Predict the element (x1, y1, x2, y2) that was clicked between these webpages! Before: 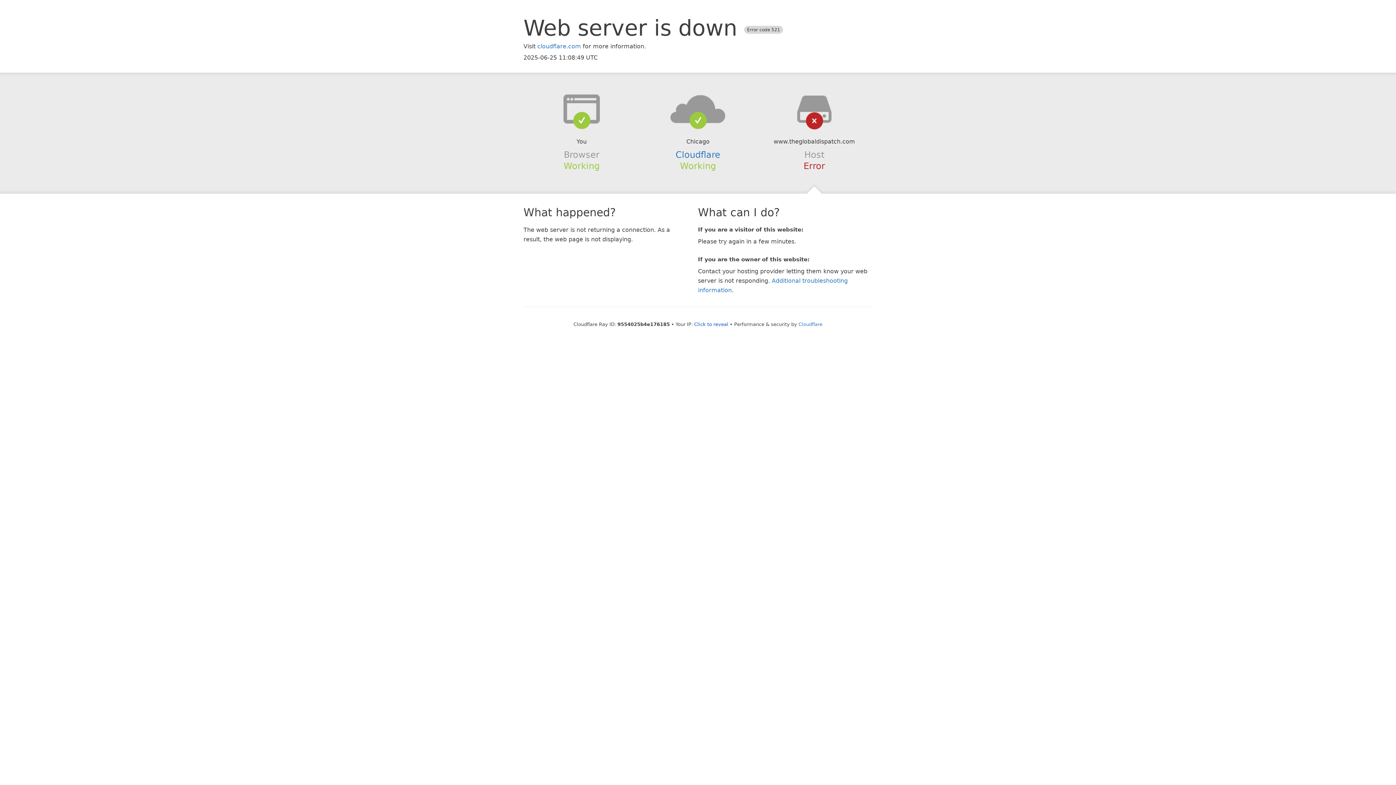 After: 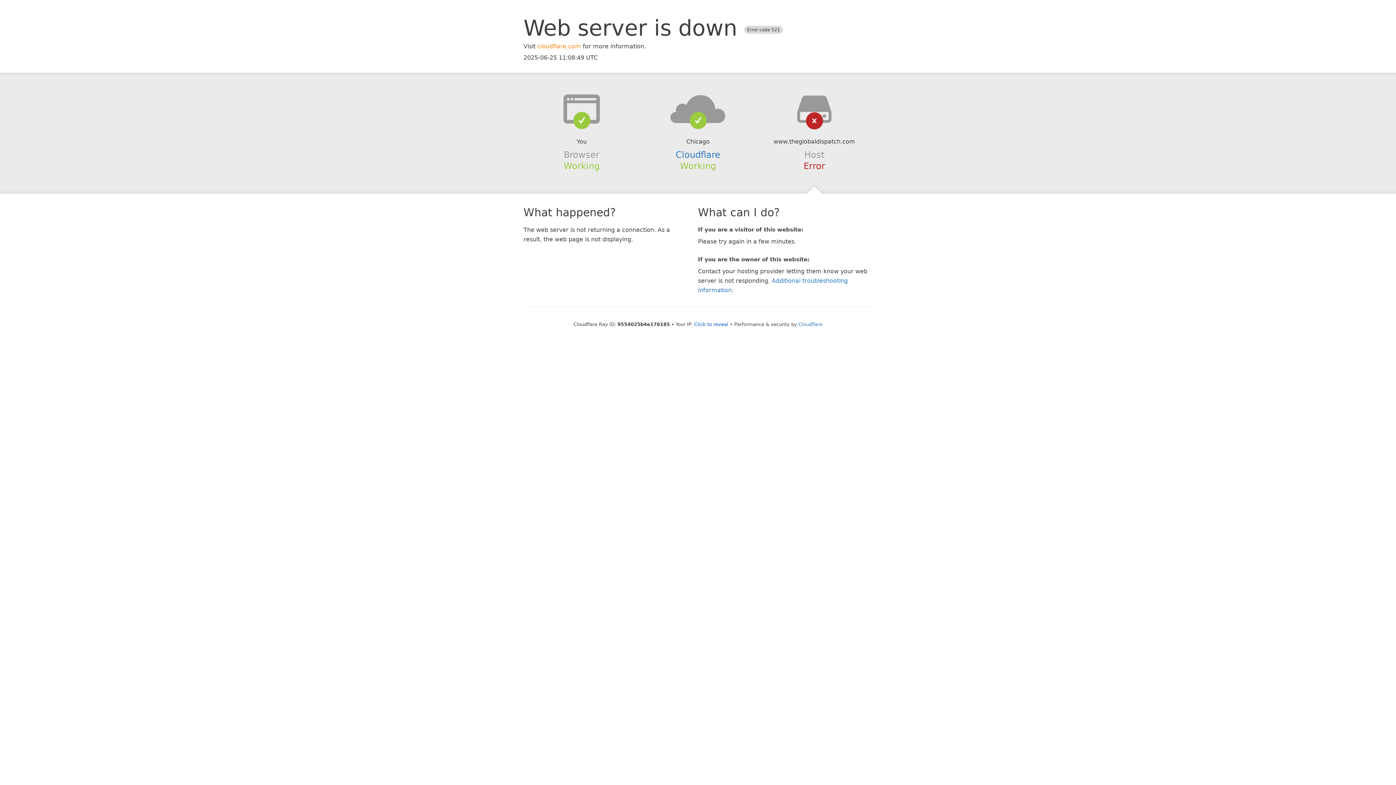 Action: label: cloudflare.com bbox: (537, 42, 581, 49)